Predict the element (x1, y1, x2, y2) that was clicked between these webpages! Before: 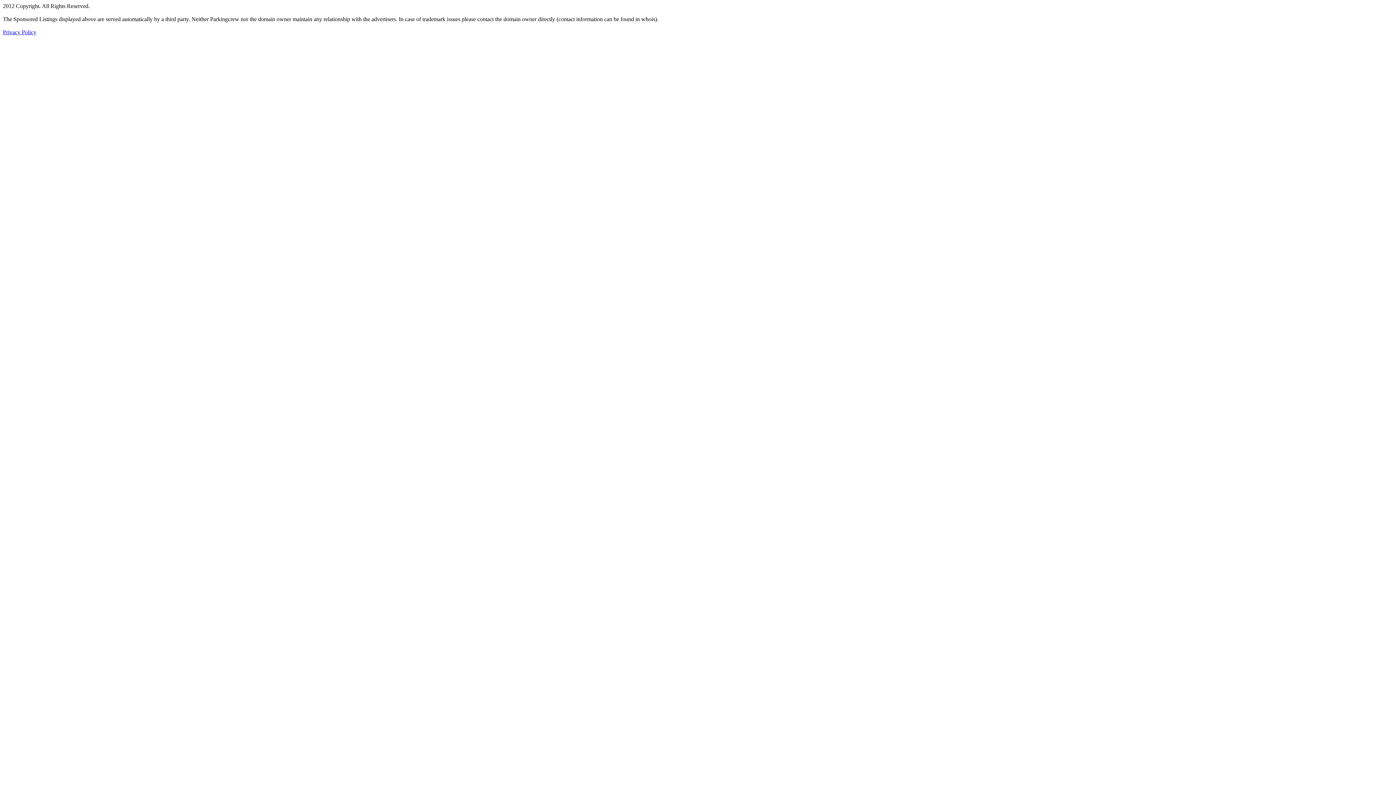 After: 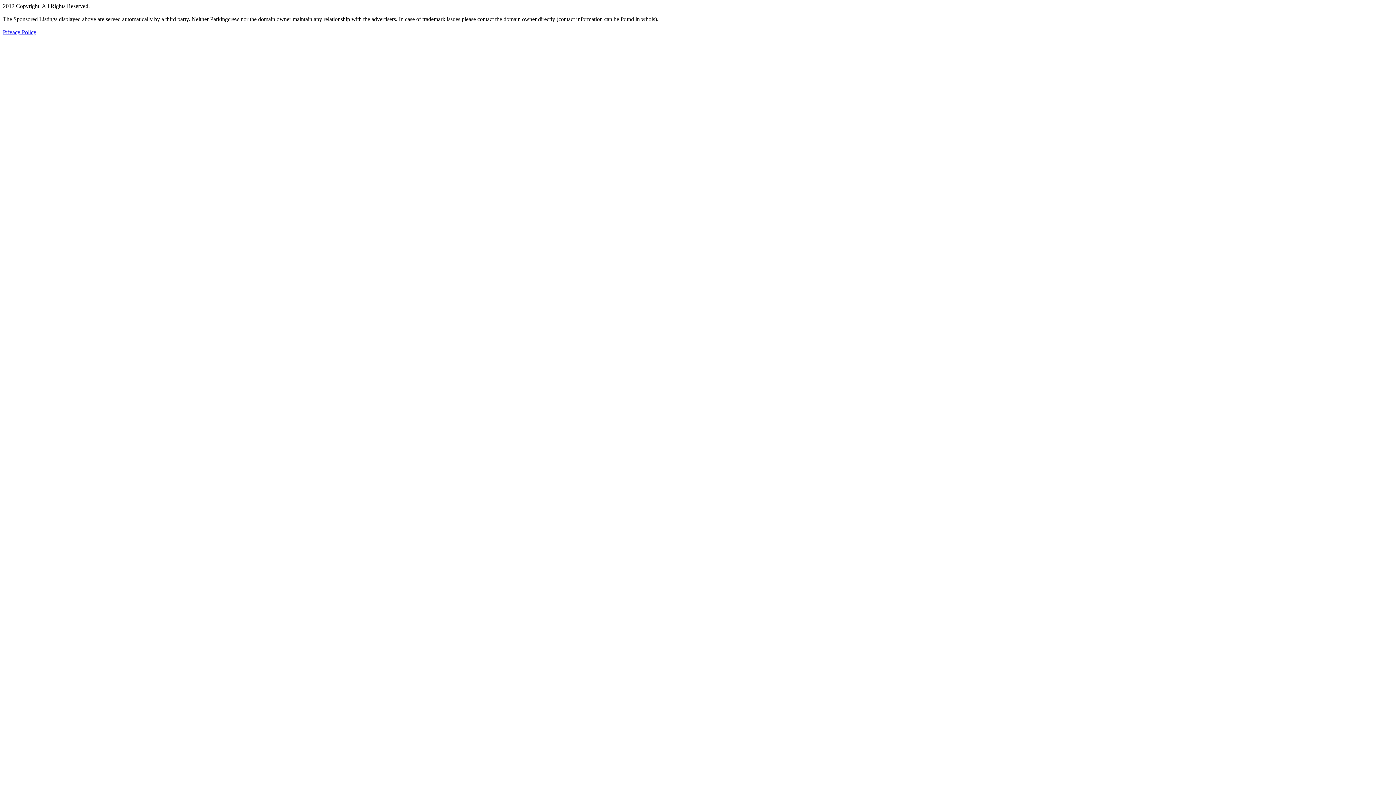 Action: bbox: (2, 29, 36, 35) label: Privacy Policy